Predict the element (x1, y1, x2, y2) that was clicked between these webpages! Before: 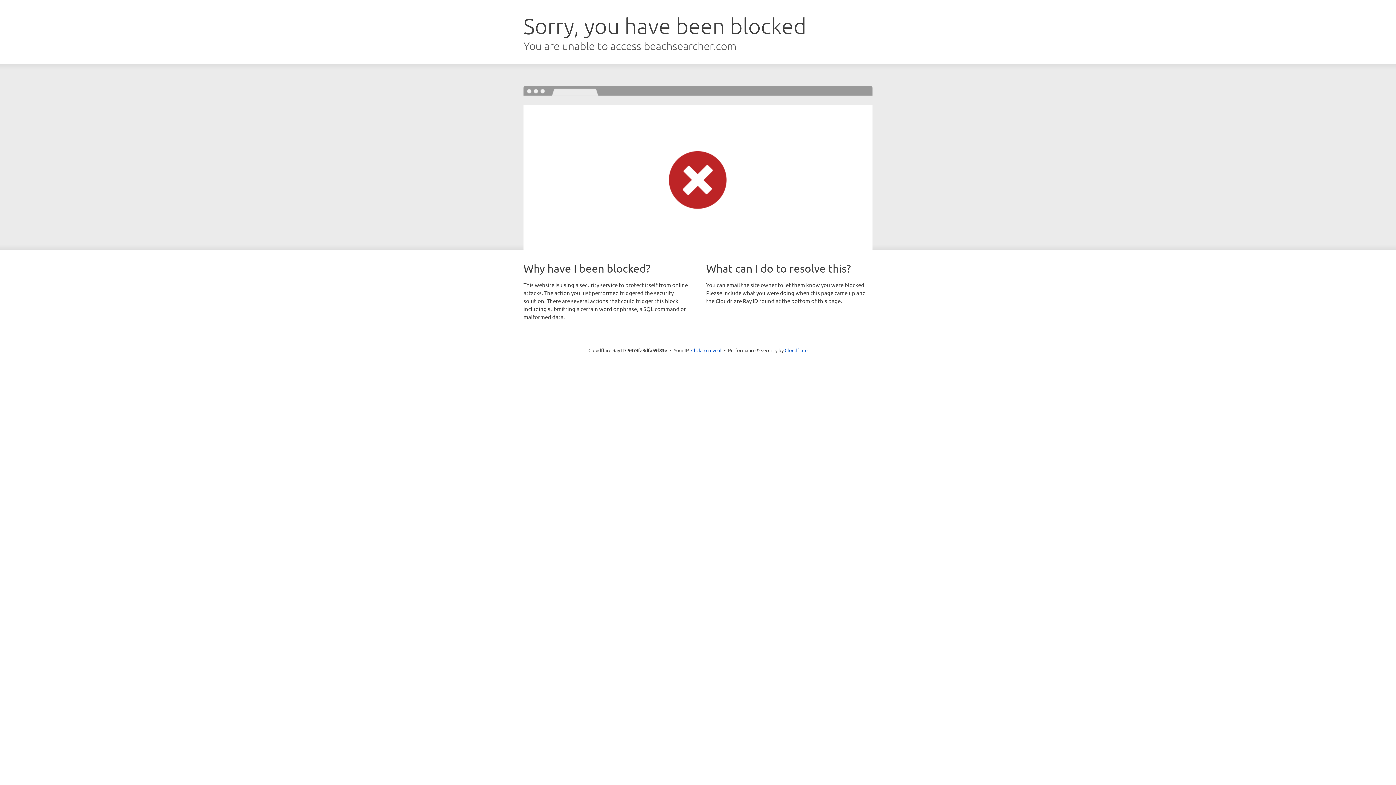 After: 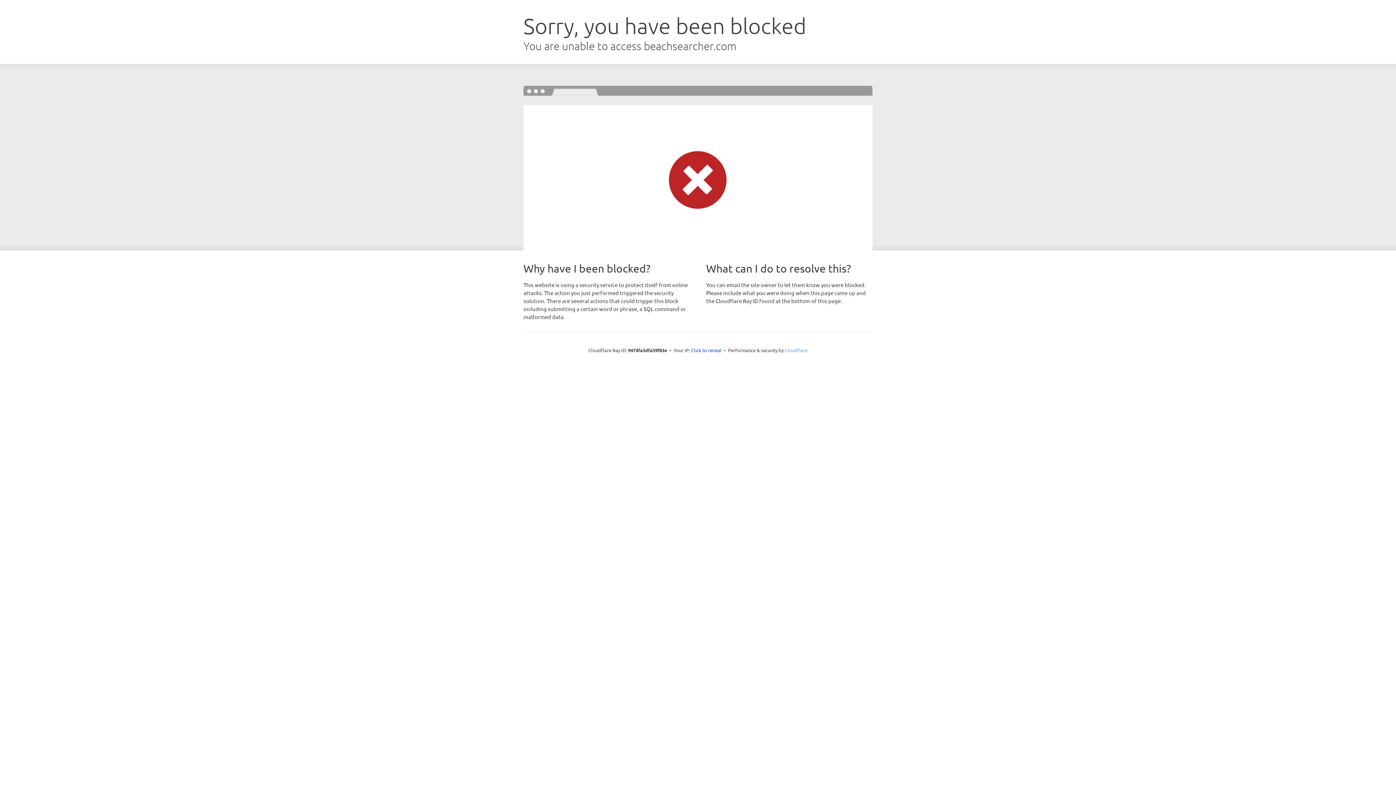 Action: bbox: (784, 347, 807, 353) label: Cloudflare